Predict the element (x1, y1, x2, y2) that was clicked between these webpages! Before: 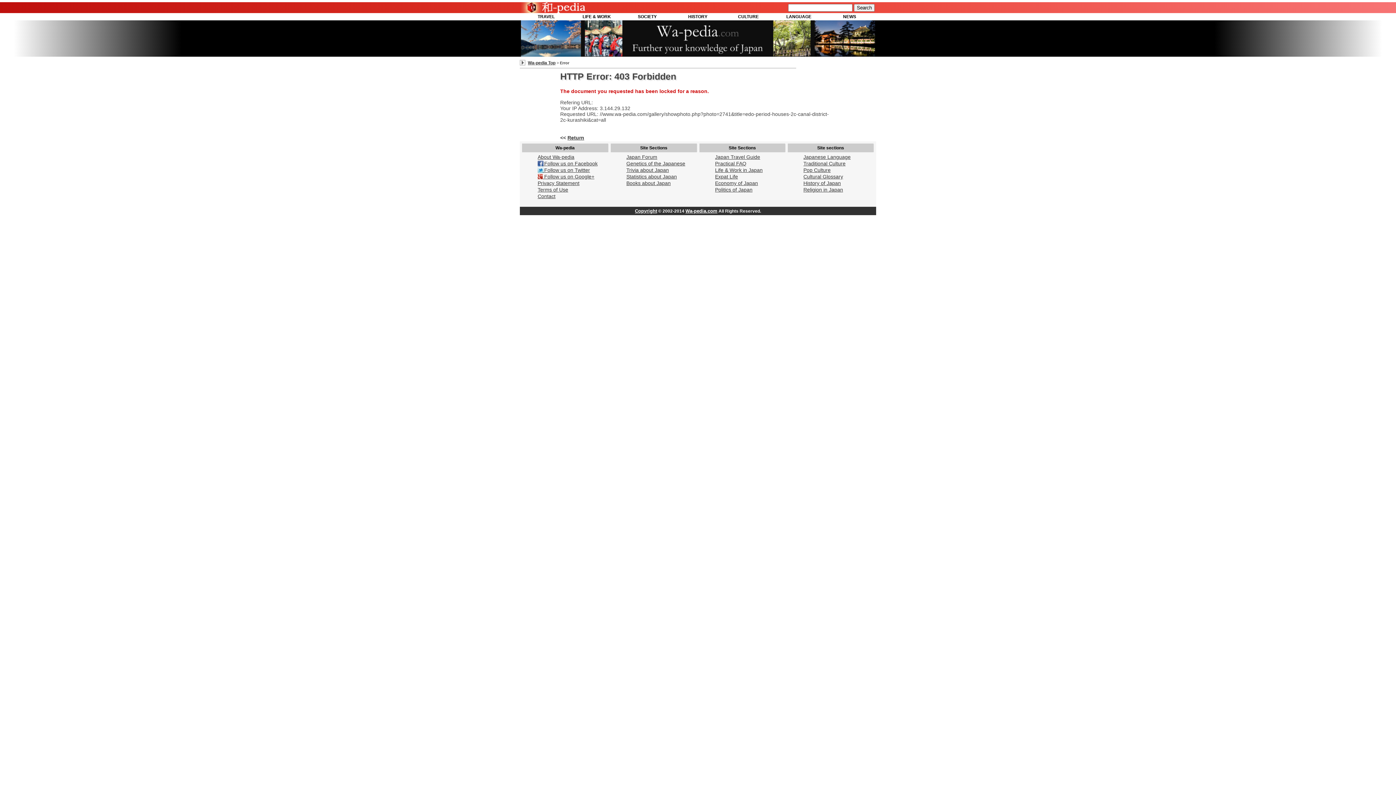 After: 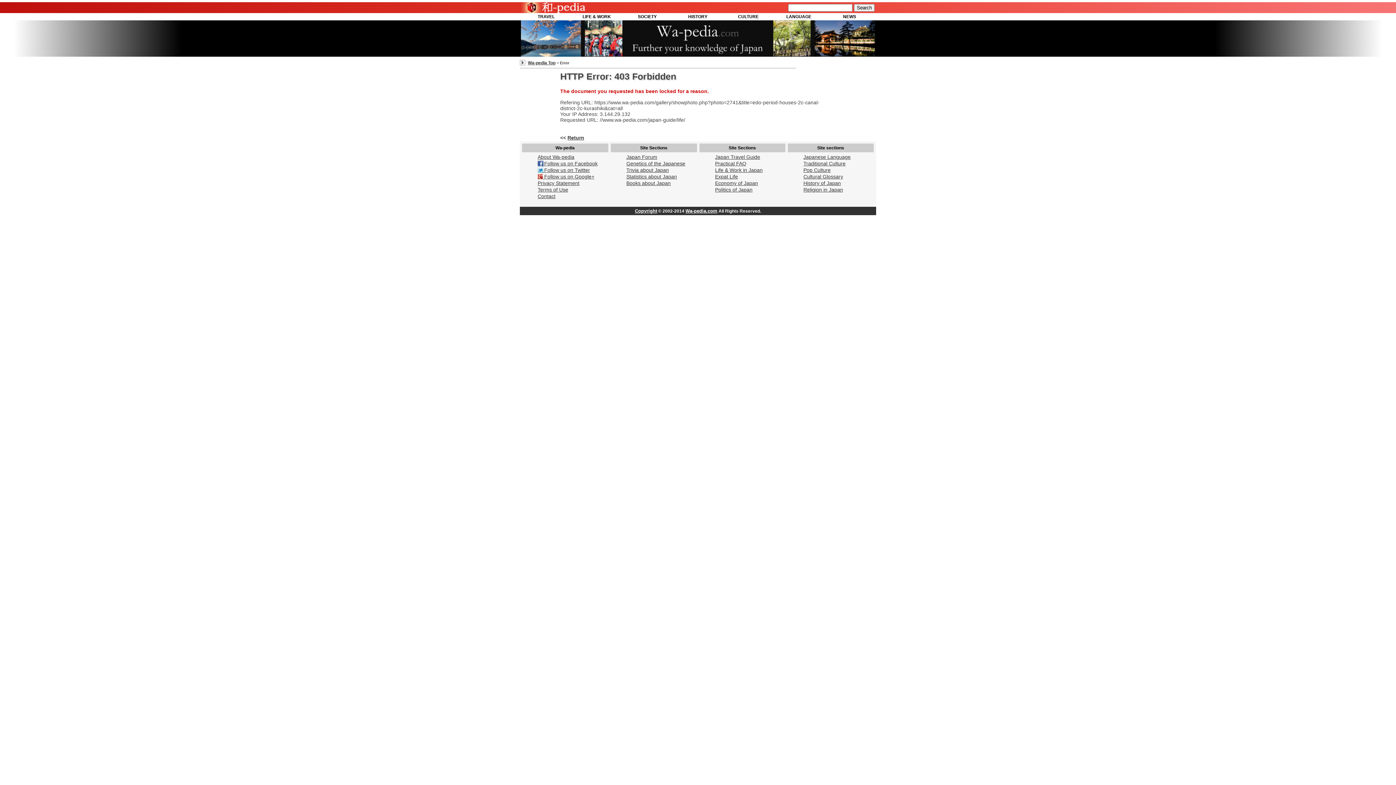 Action: bbox: (582, 14, 611, 19) label: LIFE & WORK